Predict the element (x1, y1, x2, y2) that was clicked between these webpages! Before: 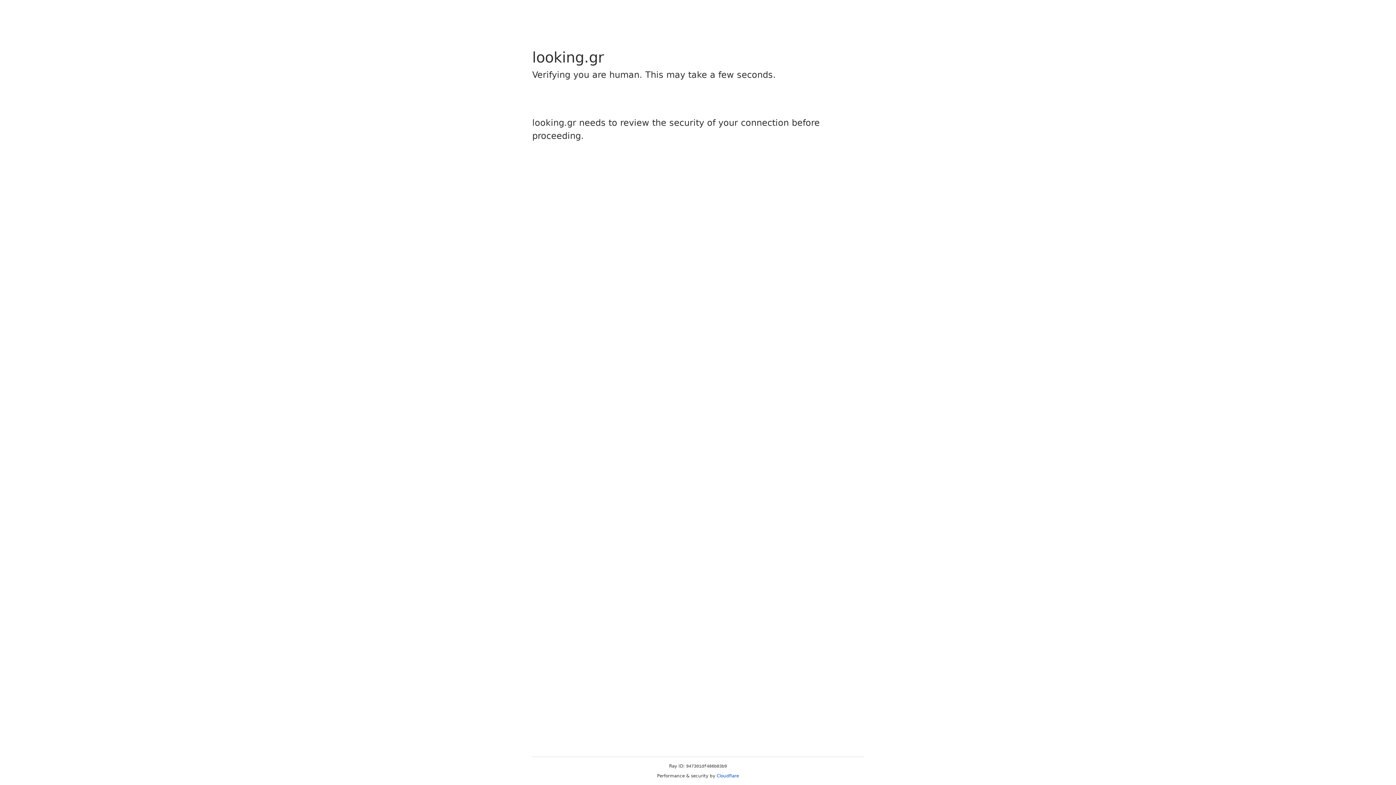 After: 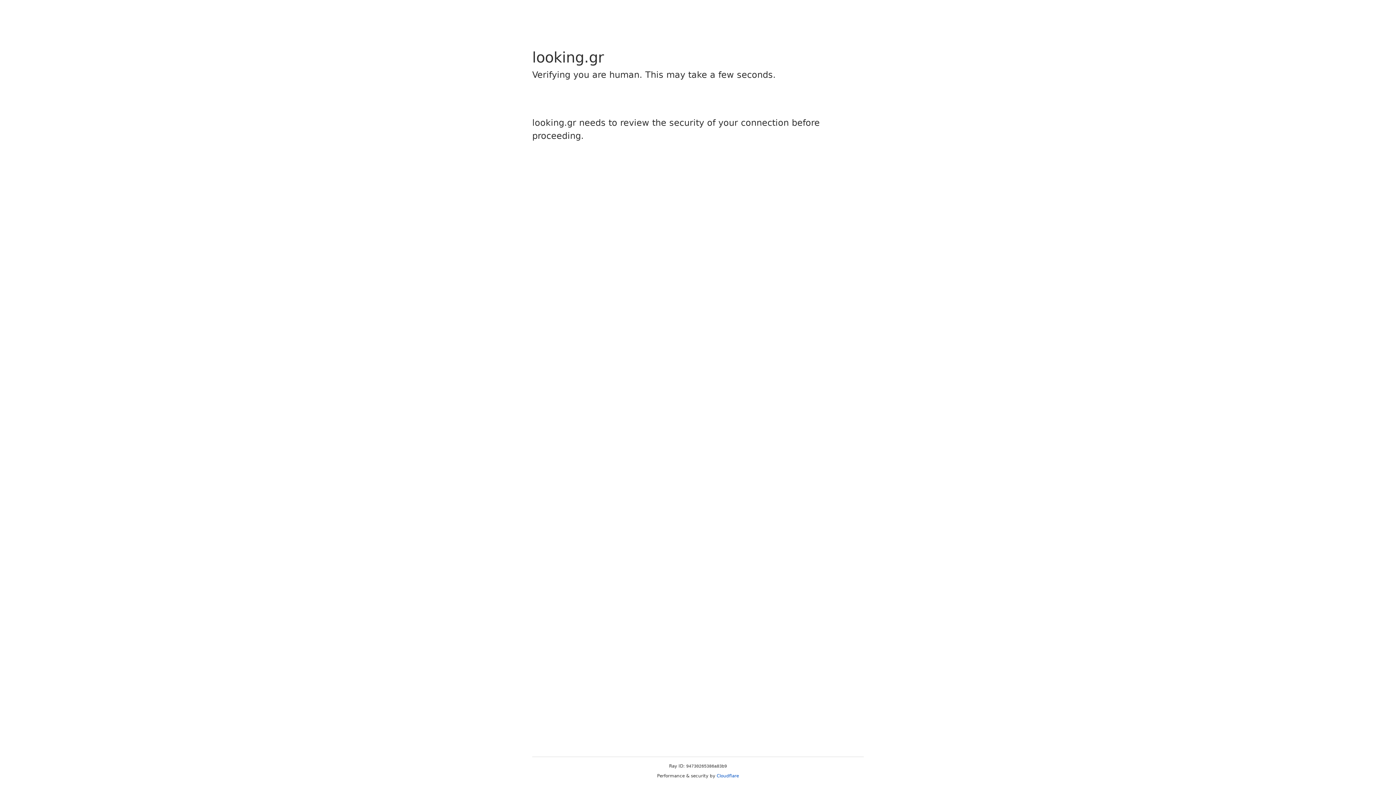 Action: label: Cloudflare bbox: (716, 773, 739, 778)